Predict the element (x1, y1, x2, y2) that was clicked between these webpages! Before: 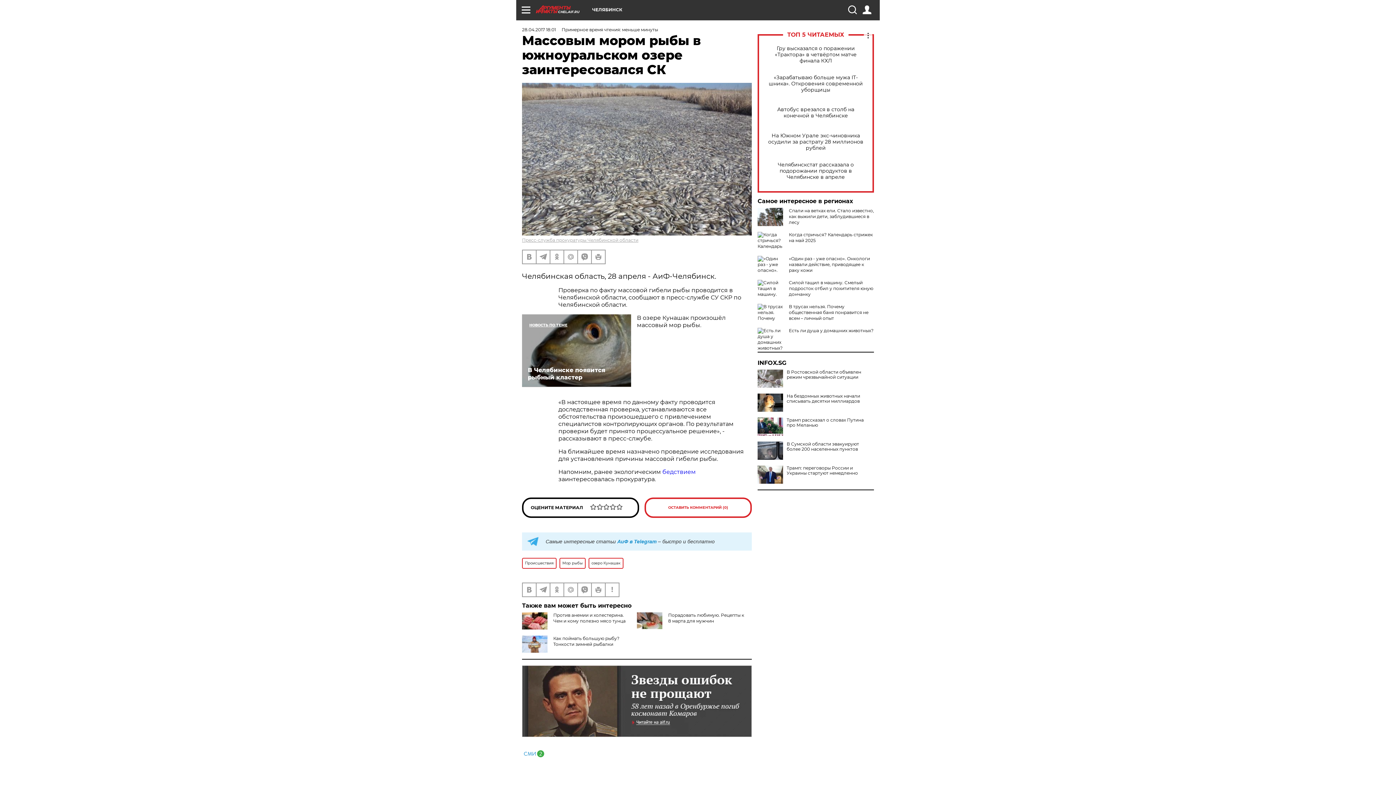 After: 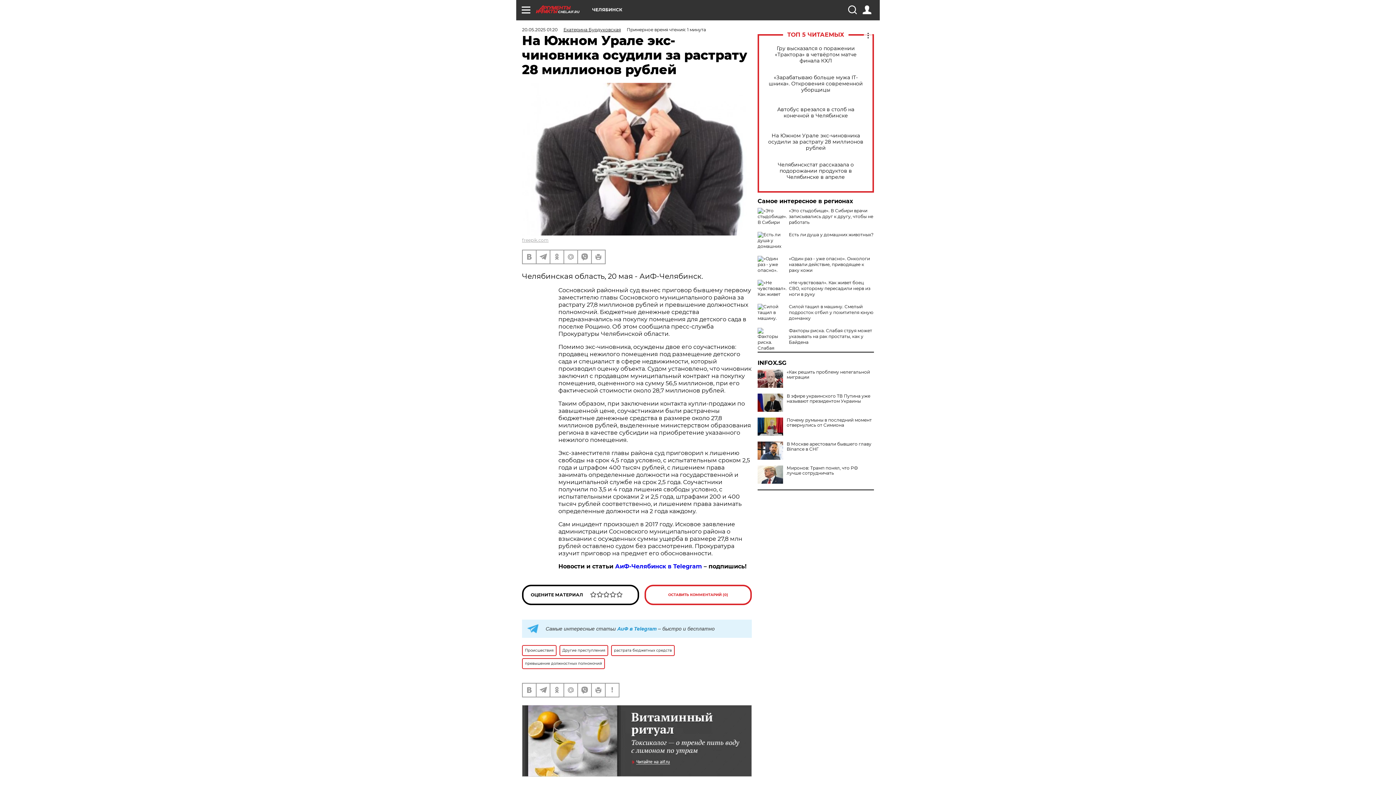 Action: label: На Южном Урале экс-чиновника осудили за растрату 28 миллионов рублей bbox: (765, 132, 866, 151)